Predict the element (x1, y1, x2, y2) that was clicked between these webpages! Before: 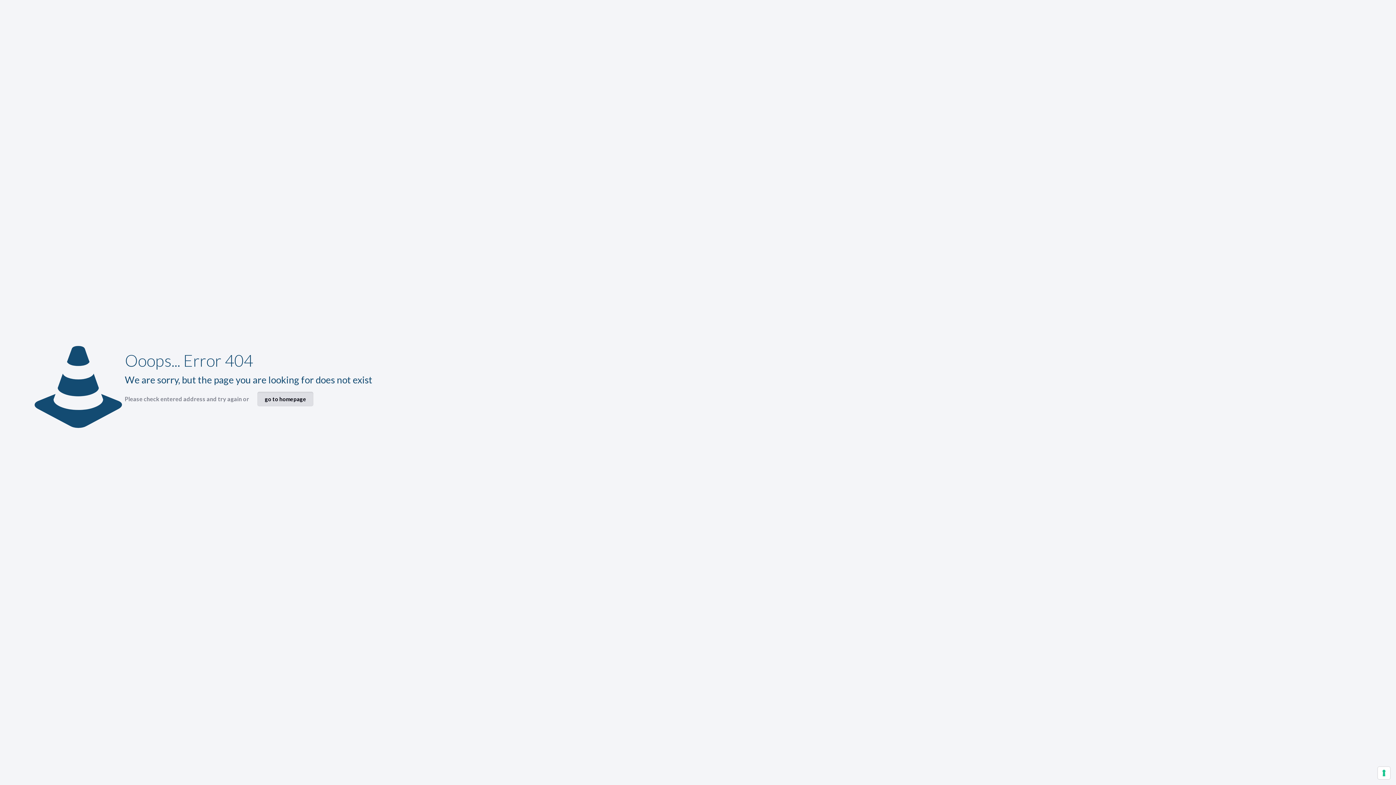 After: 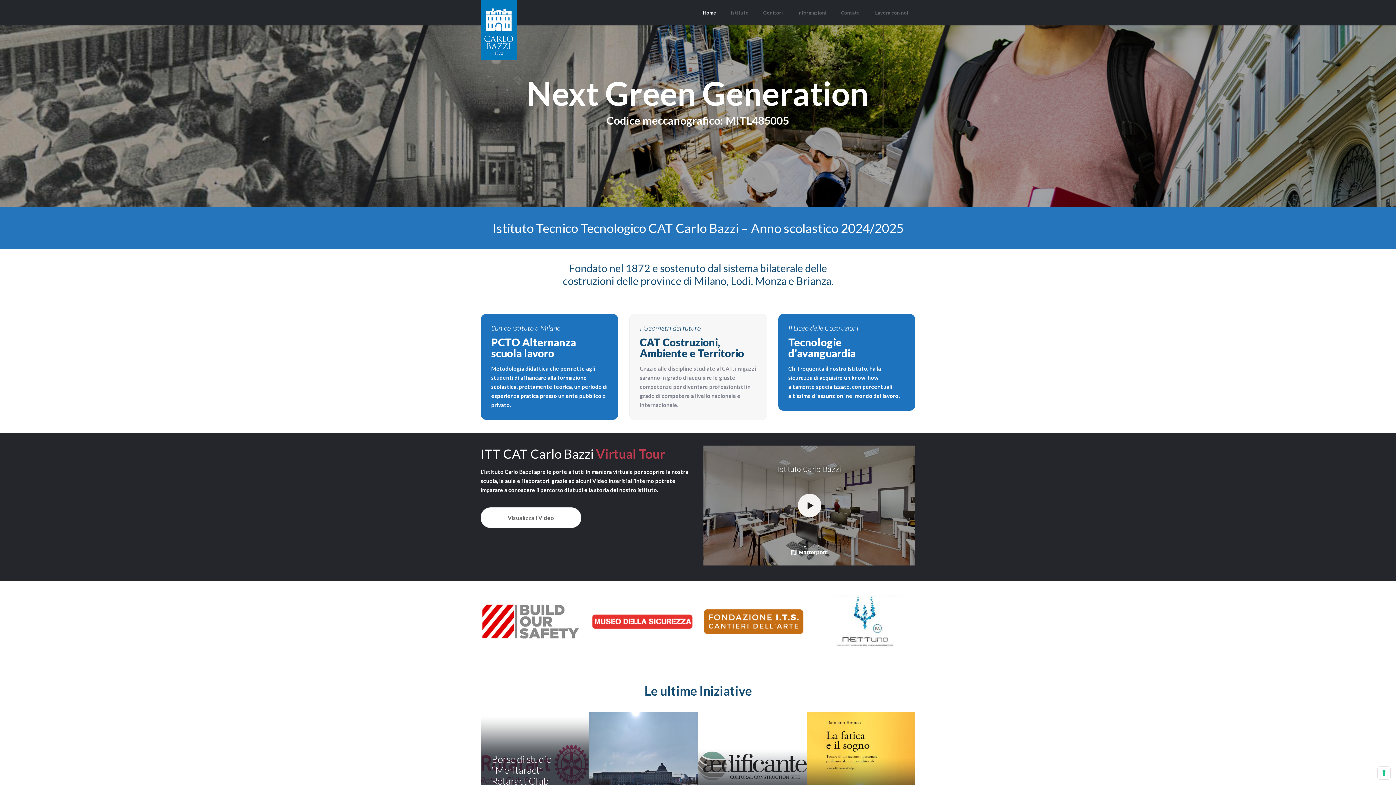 Action: label: go to homepage bbox: (257, 392, 313, 406)